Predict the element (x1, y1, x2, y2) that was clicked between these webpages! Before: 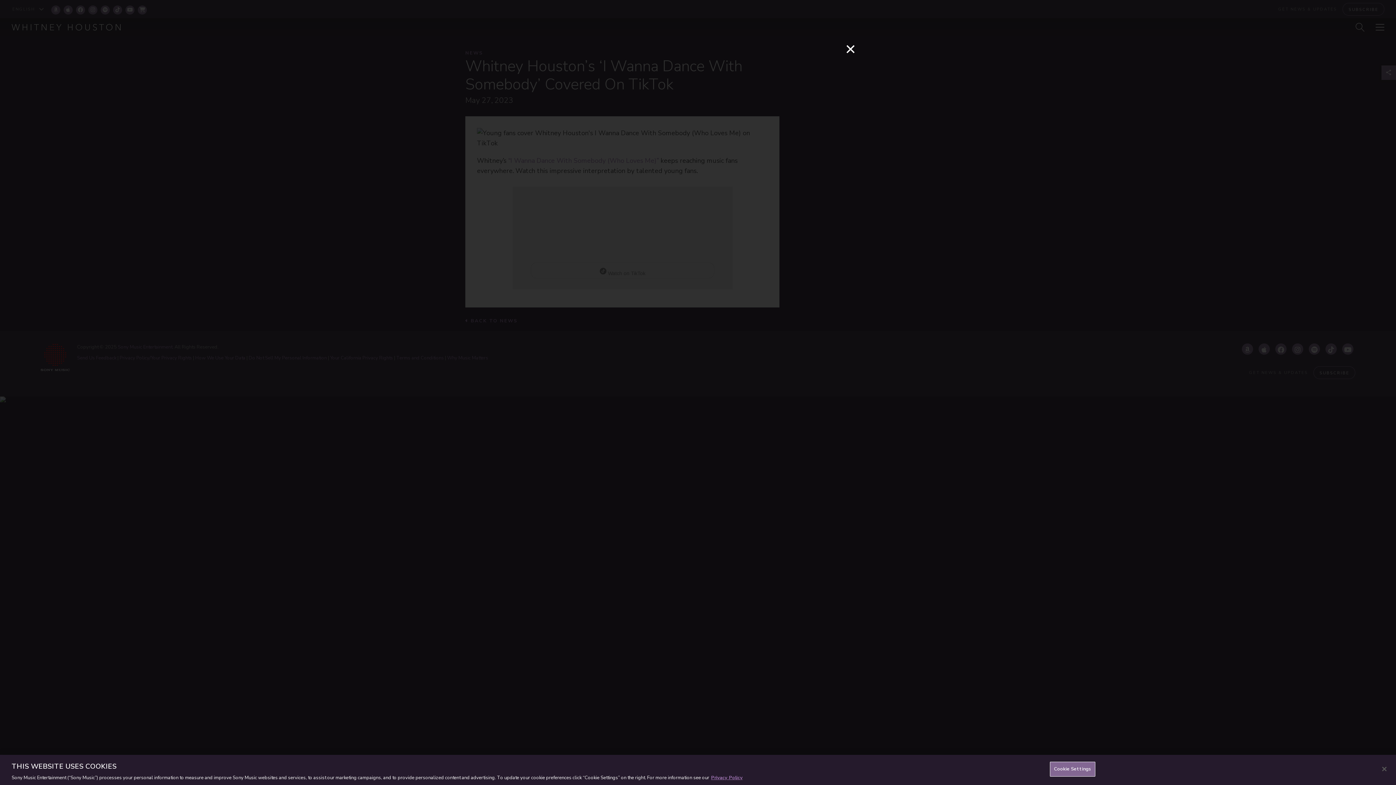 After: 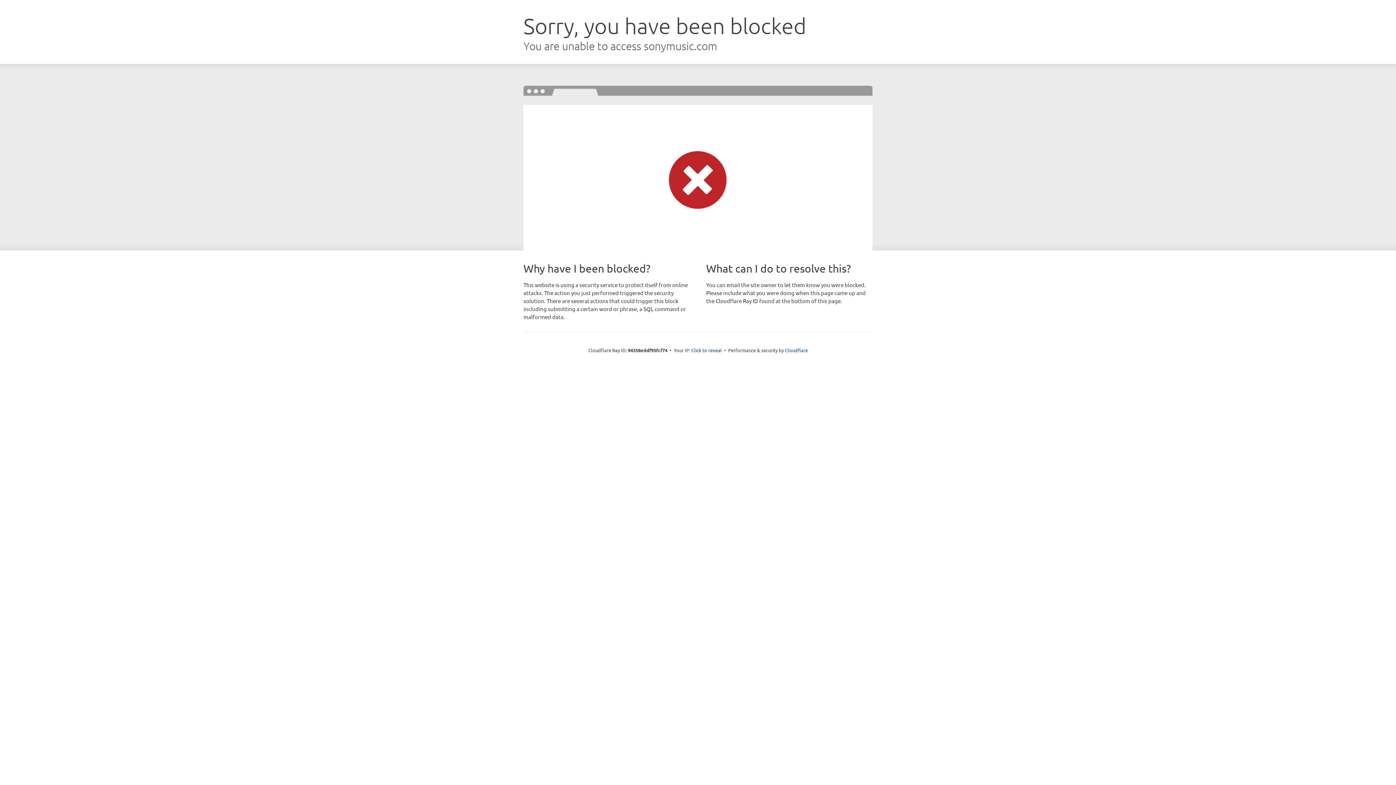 Action: bbox: (711, 774, 742, 781) label: More information about your privacy